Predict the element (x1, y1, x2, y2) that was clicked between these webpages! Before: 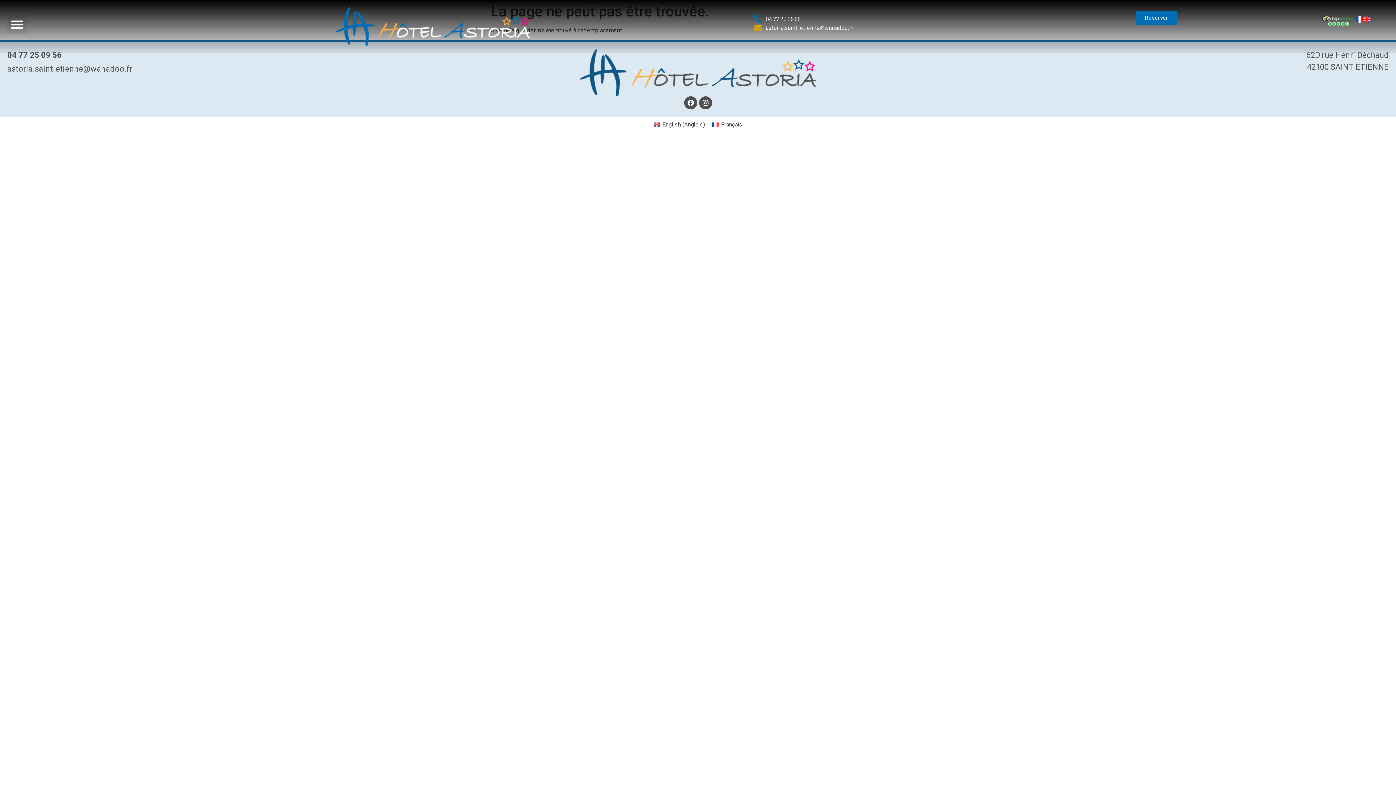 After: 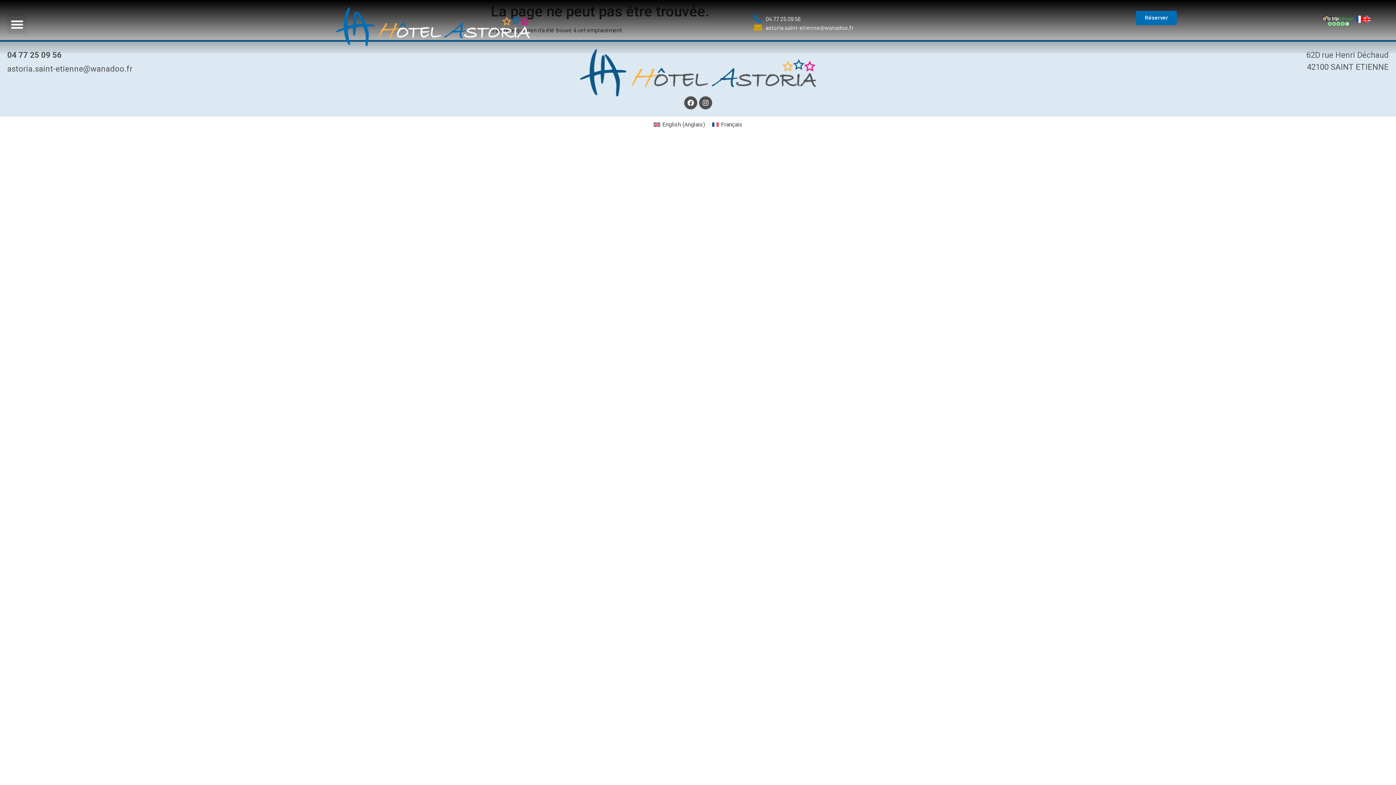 Action: bbox: (1320, 14, 1356, 26)